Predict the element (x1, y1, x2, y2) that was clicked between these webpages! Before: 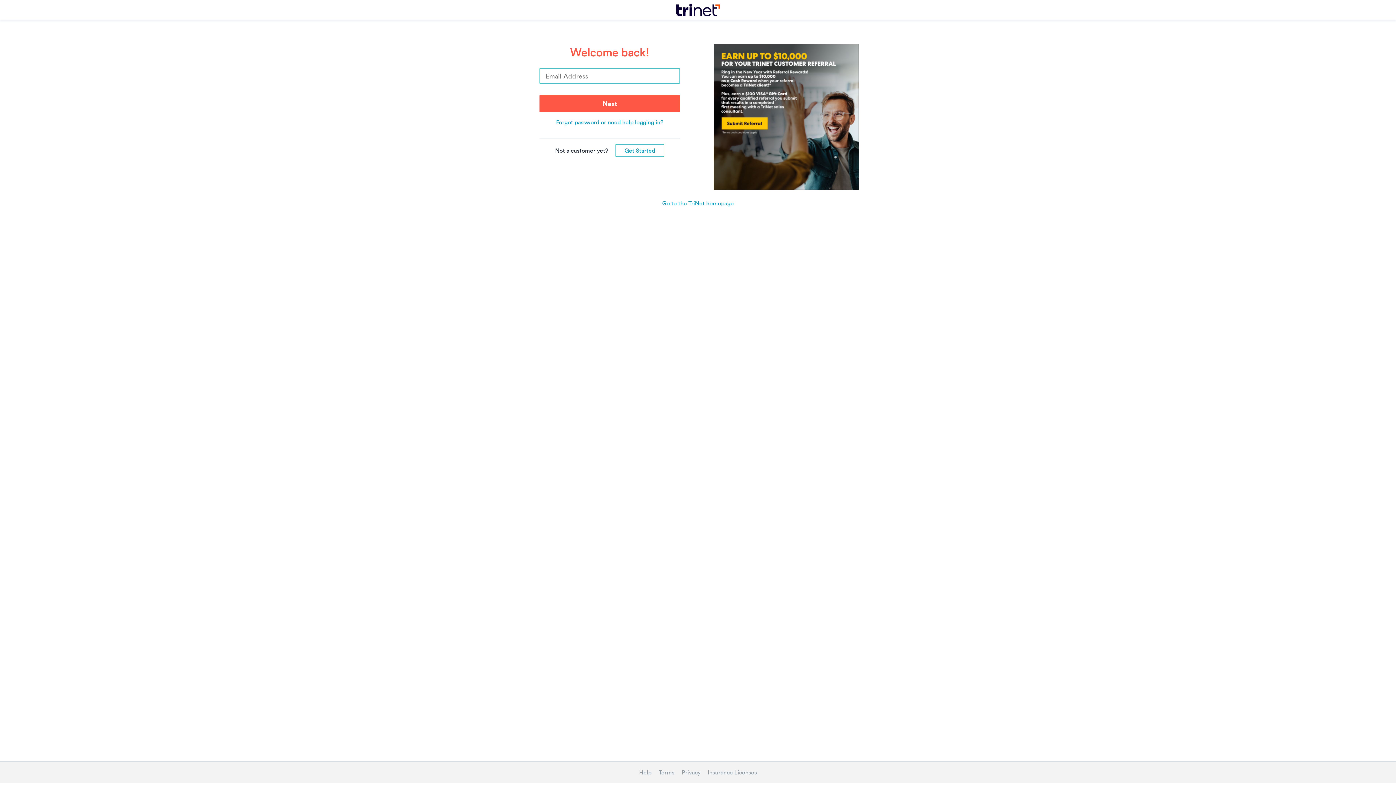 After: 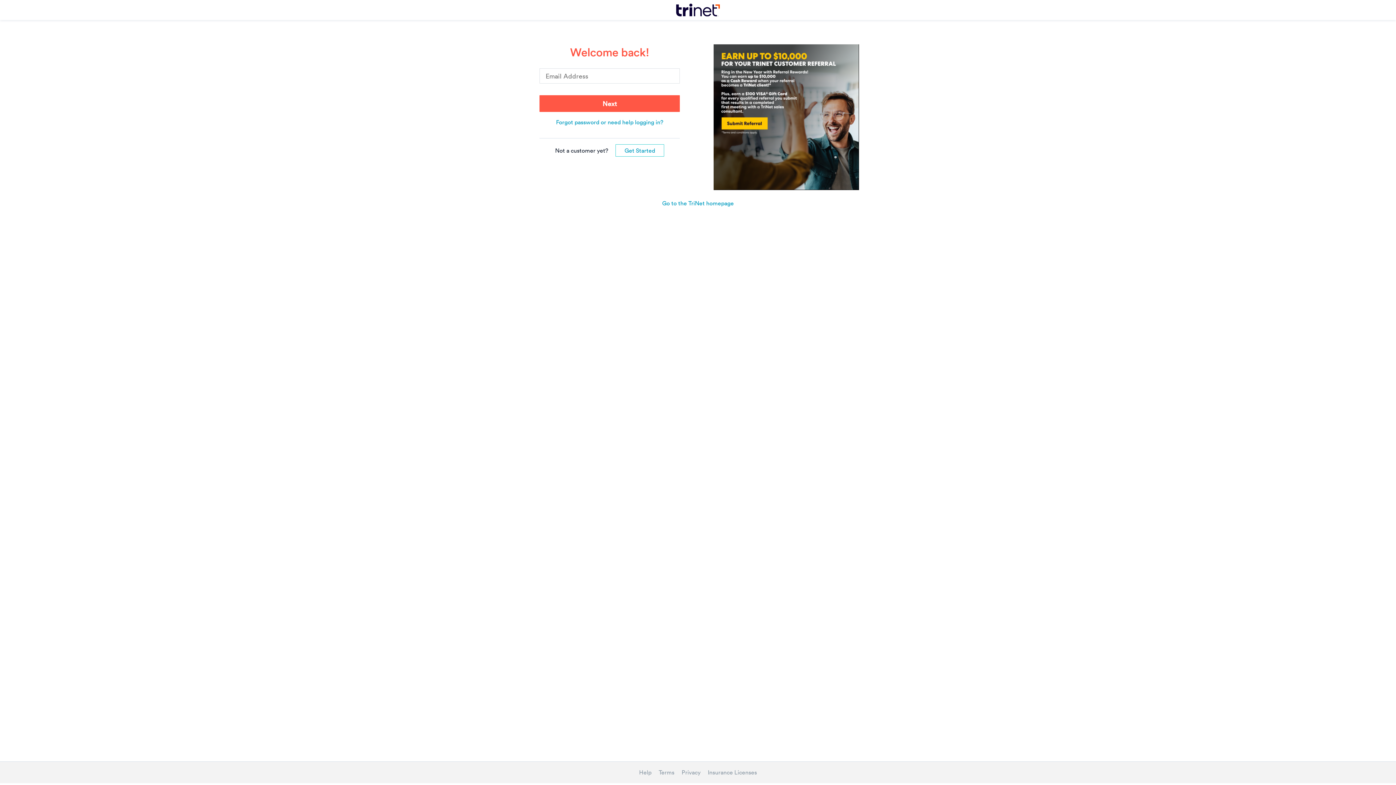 Action: bbox: (713, 112, 859, 120)